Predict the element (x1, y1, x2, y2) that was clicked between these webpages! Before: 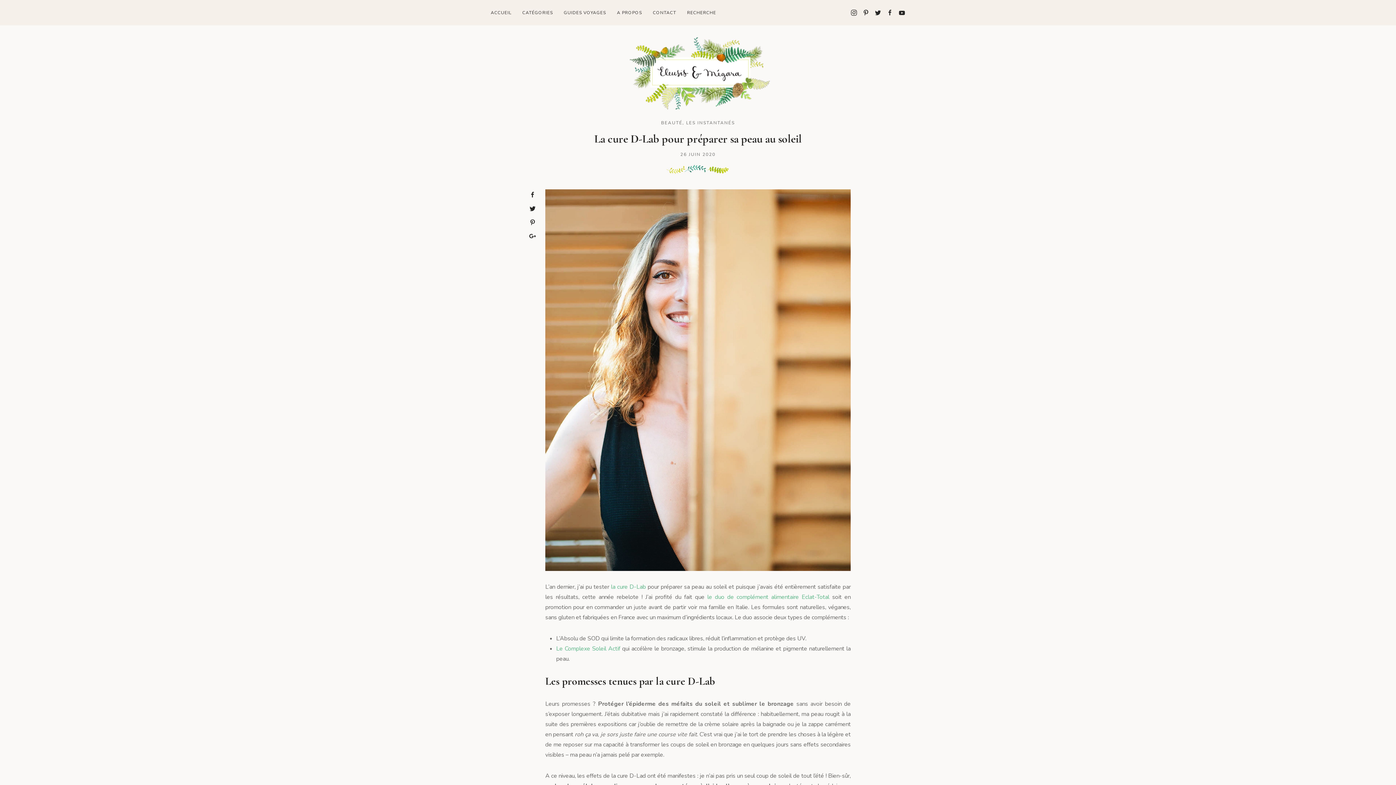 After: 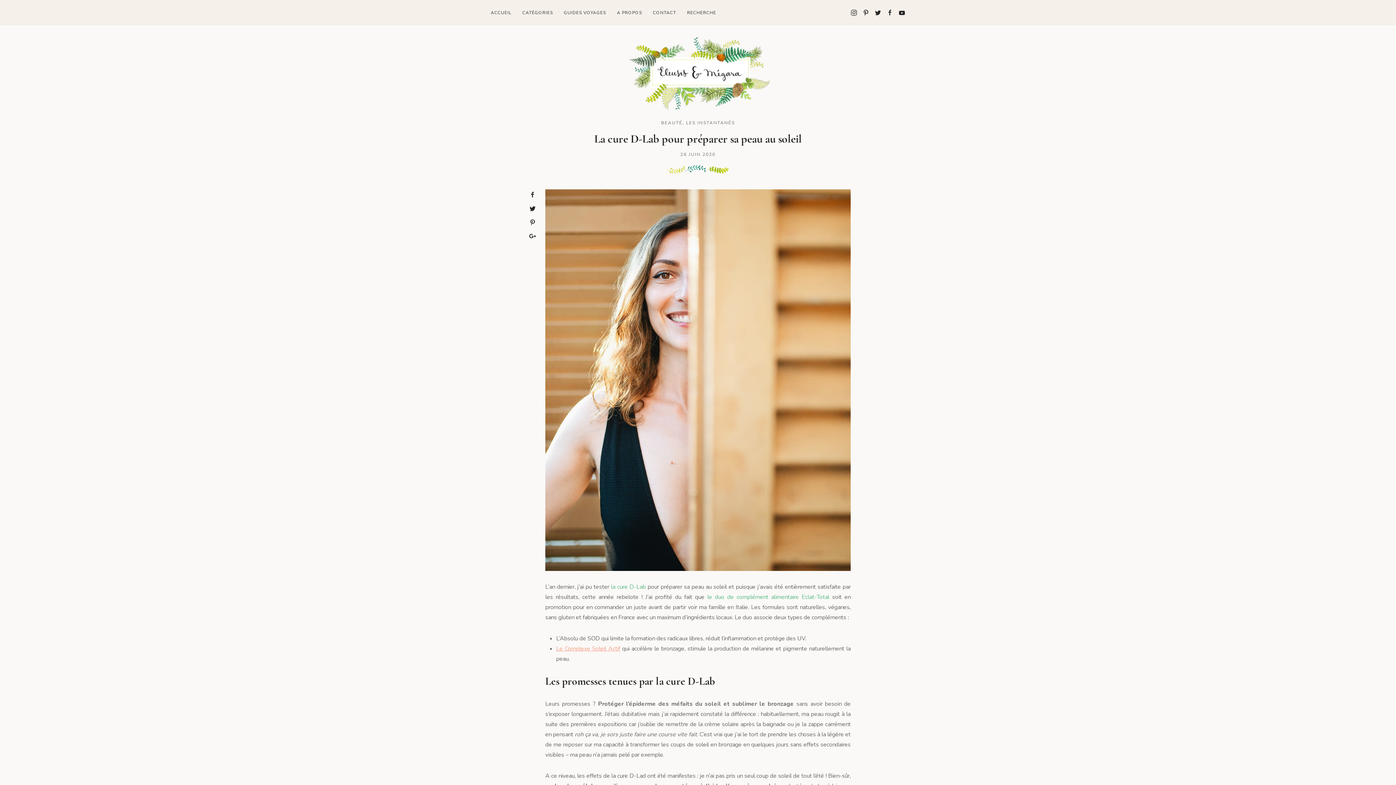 Action: label: Le Complexe Soleil Actif bbox: (556, 644, 620, 652)